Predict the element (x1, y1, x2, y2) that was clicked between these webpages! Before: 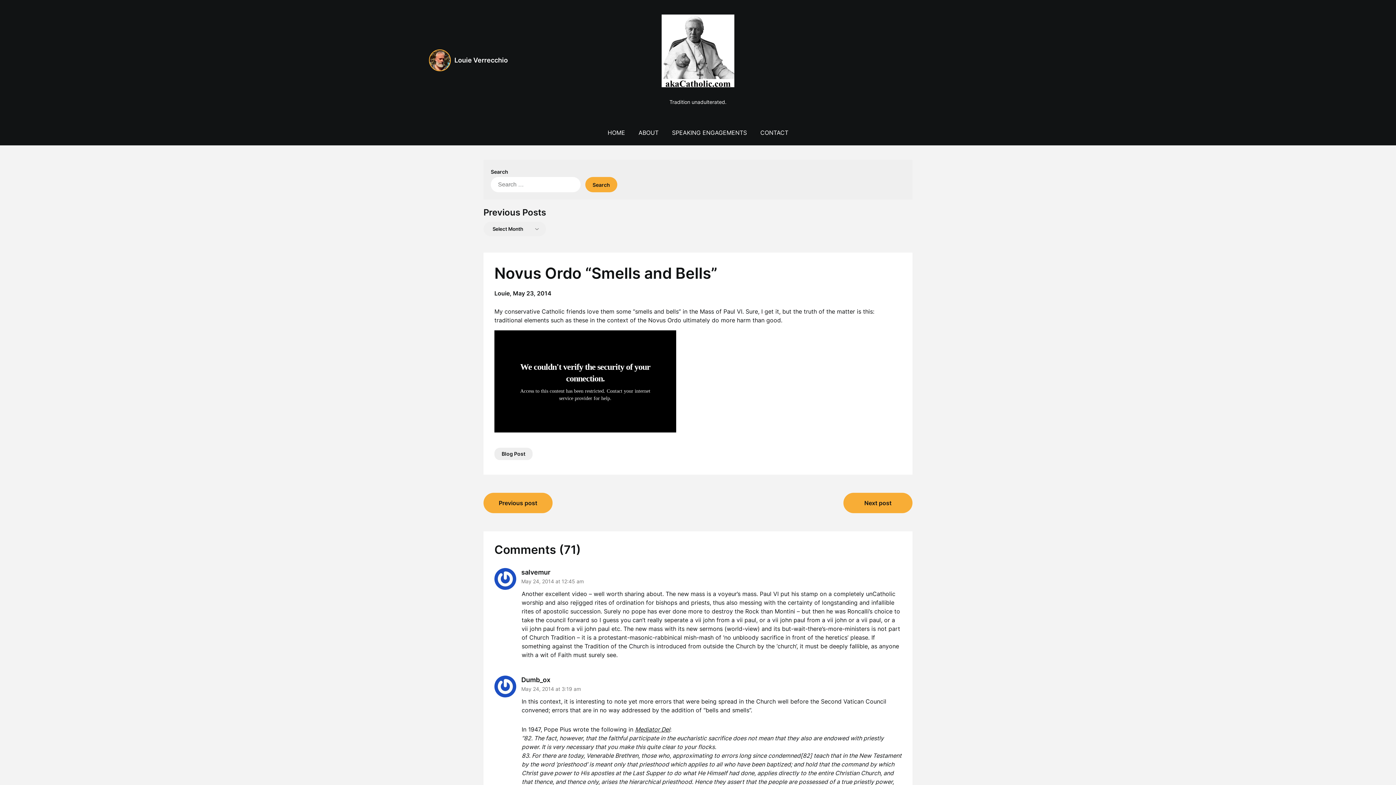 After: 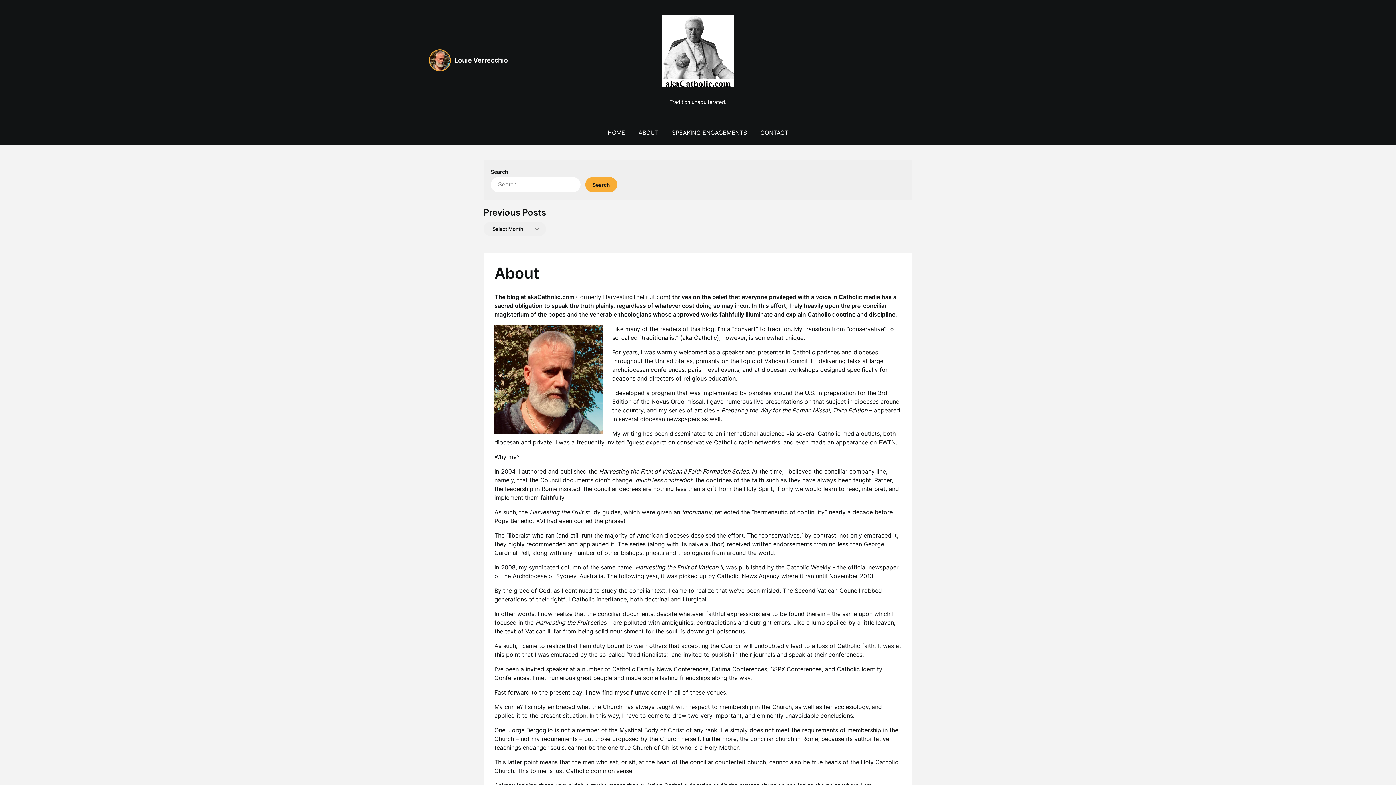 Action: bbox: (632, 120, 664, 145) label: ABOUT